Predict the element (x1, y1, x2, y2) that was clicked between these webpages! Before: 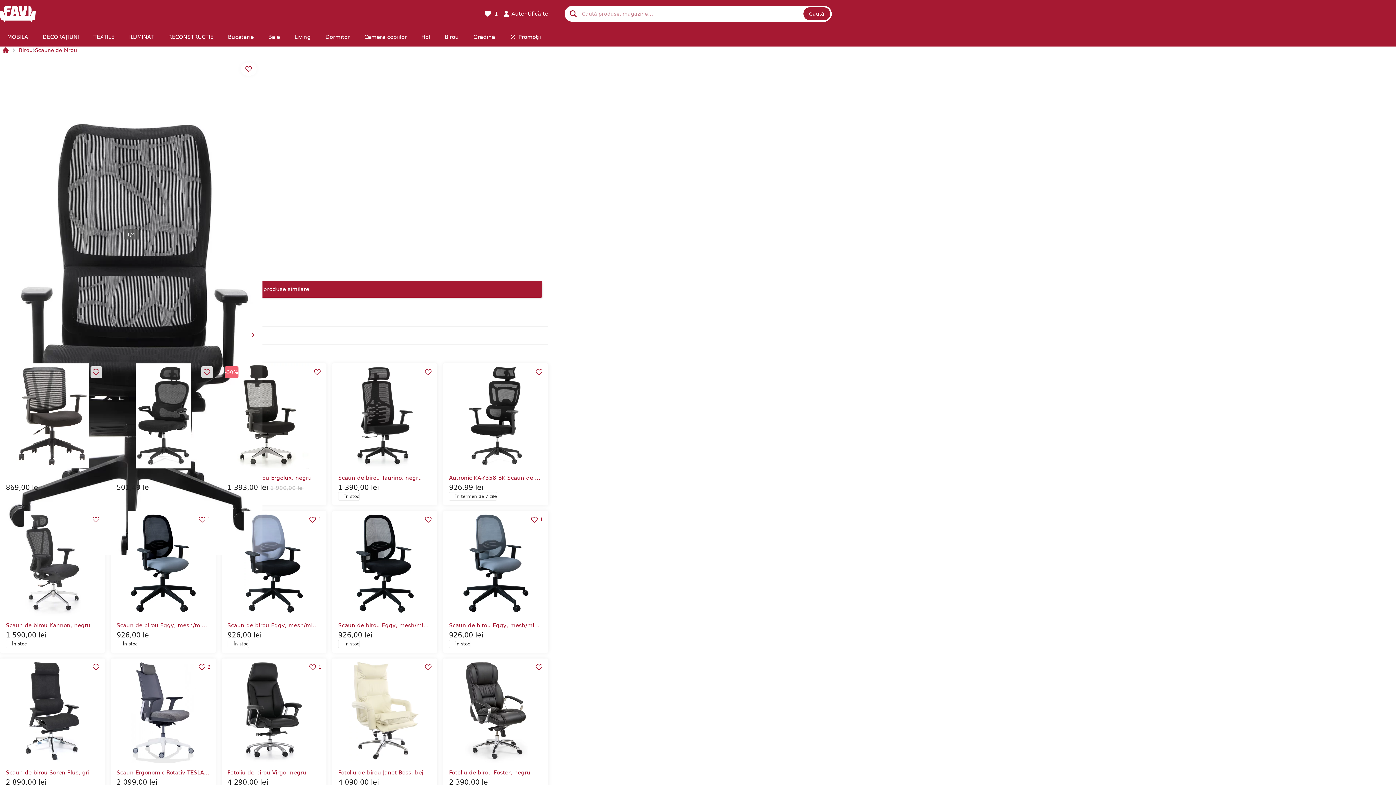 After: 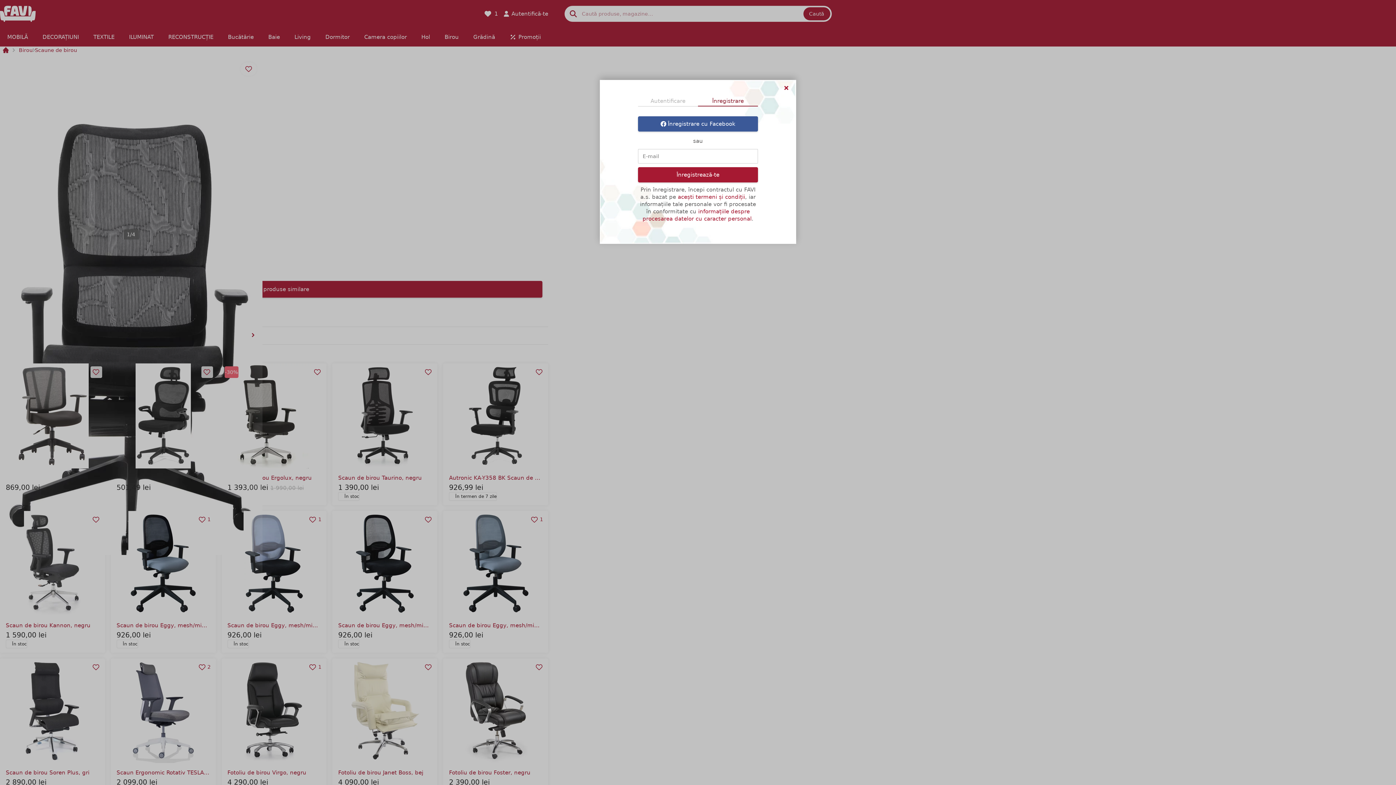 Action: bbox: (312, 366, 323, 378)